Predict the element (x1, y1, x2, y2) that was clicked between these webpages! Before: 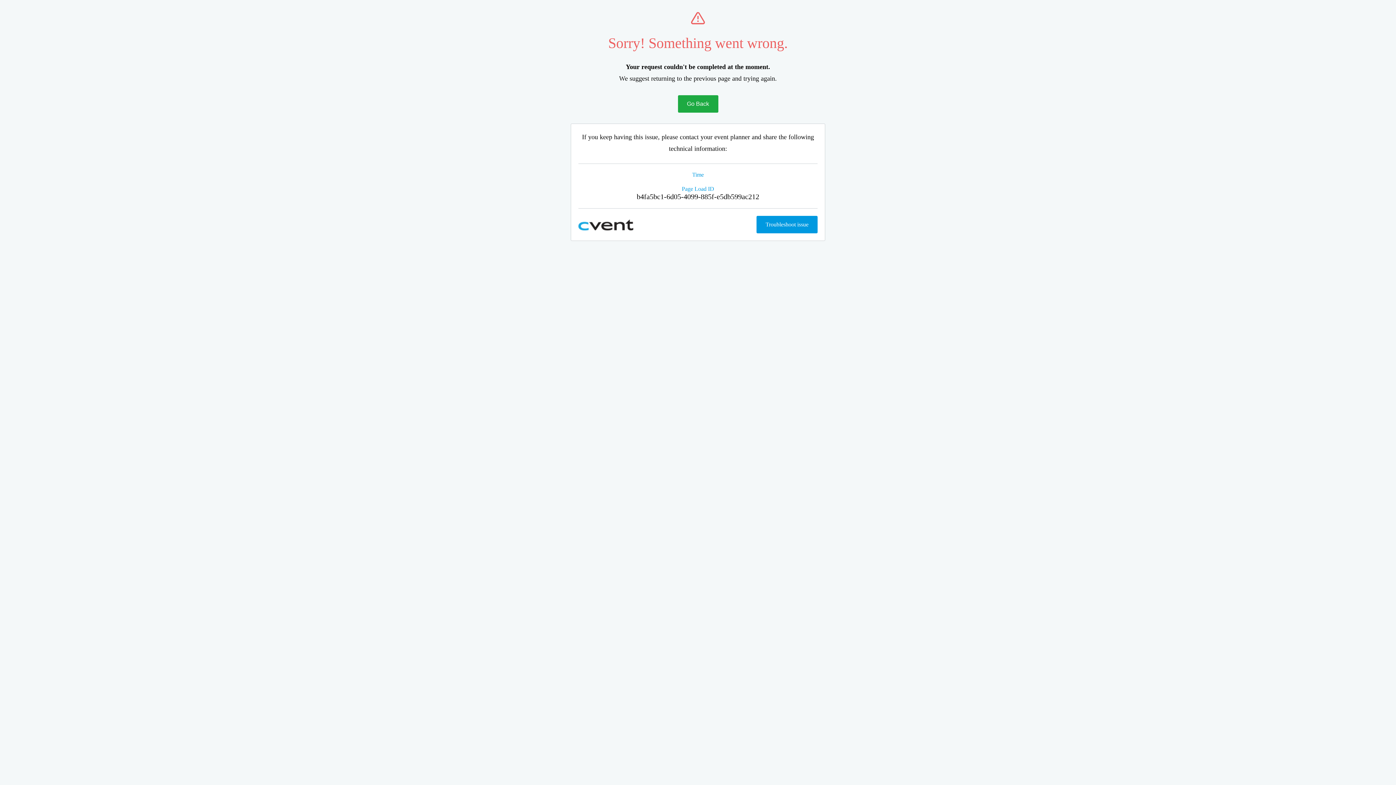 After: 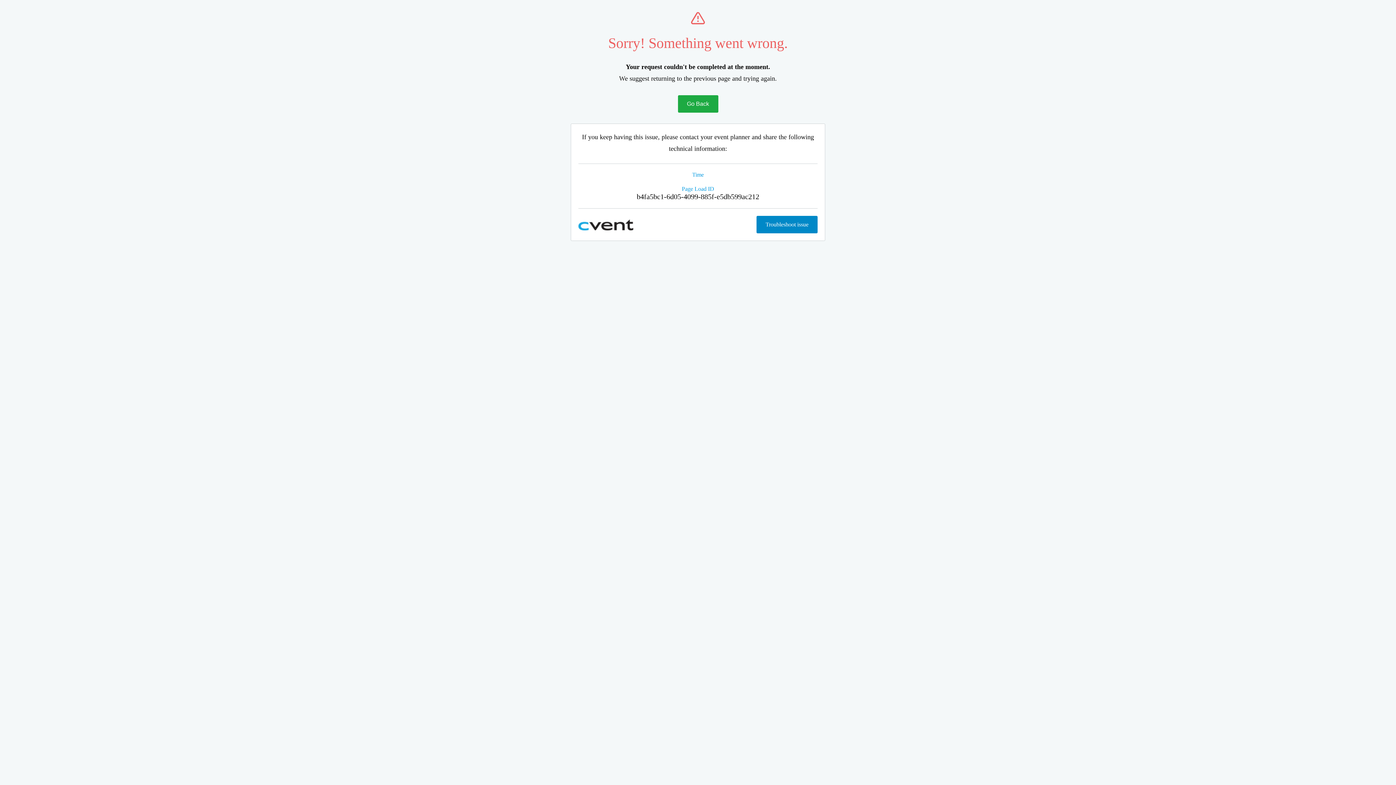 Action: bbox: (756, 216, 817, 233) label: Troubleshoot issue